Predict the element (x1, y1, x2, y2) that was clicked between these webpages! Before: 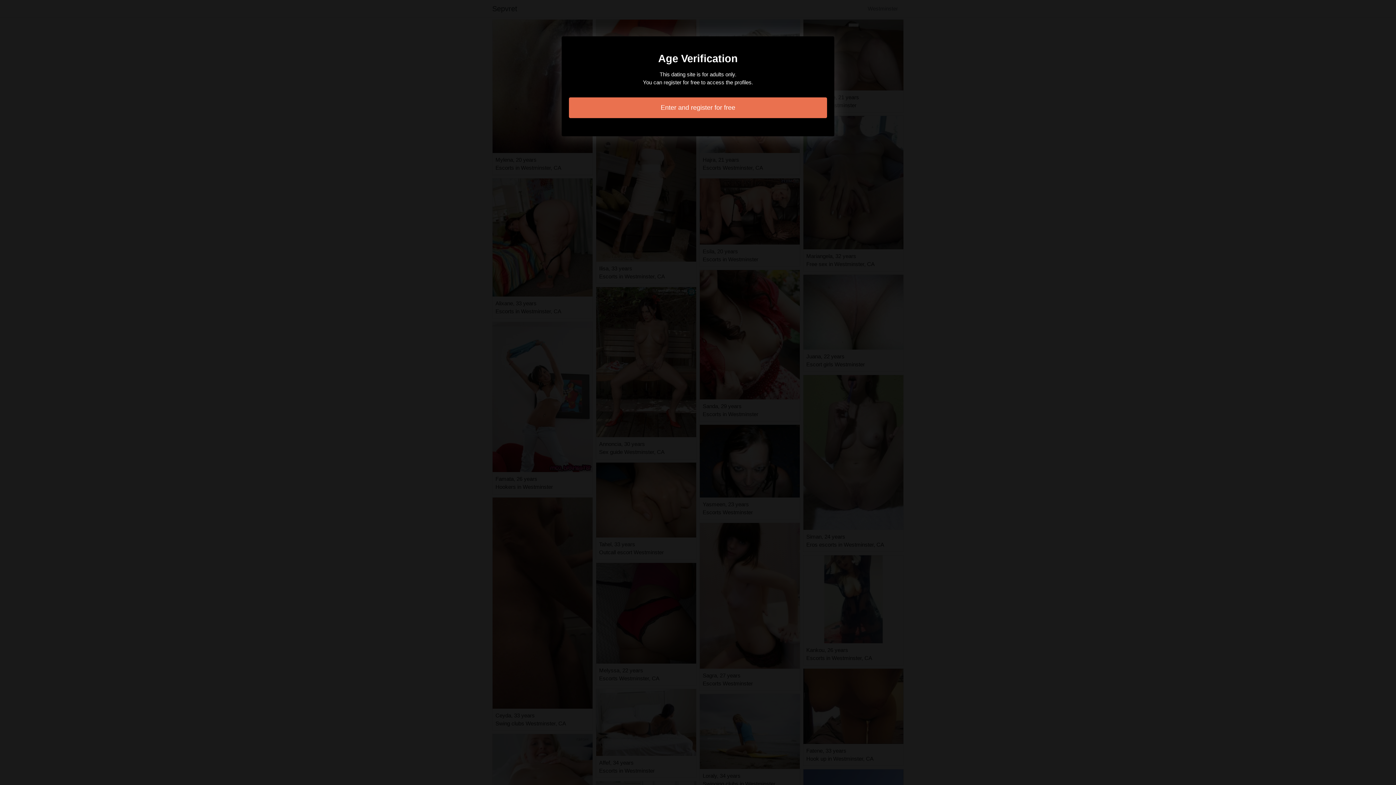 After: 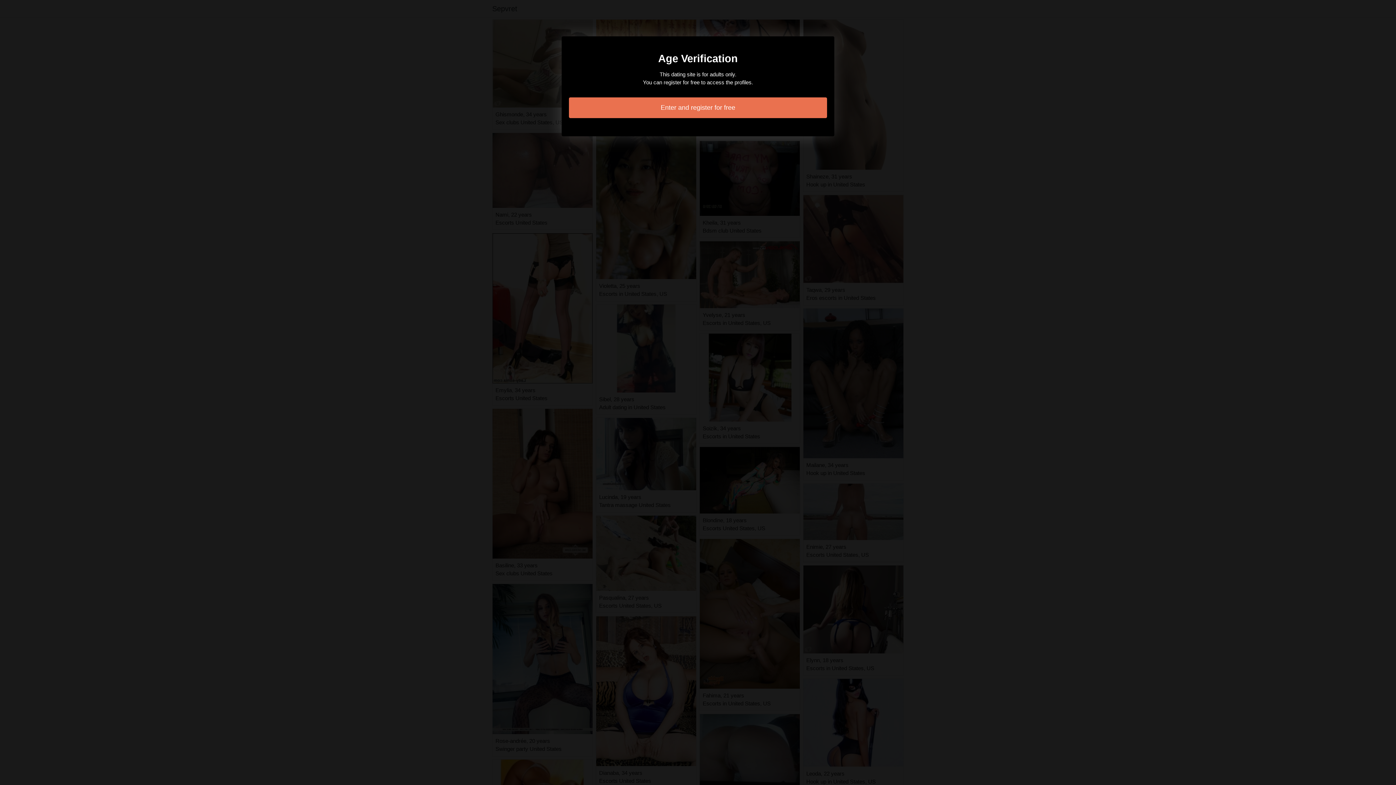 Action: label: Enter and register for free bbox: (569, 97, 827, 118)